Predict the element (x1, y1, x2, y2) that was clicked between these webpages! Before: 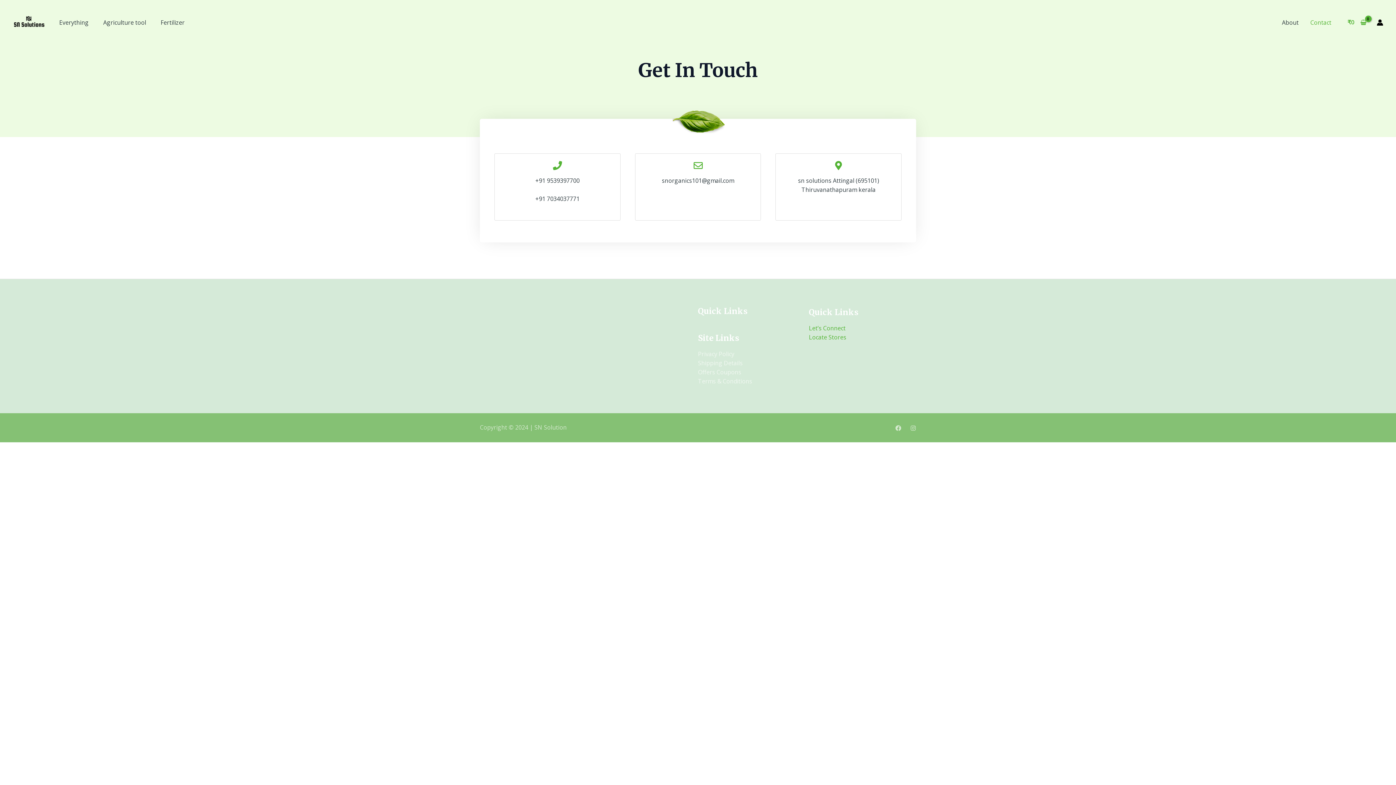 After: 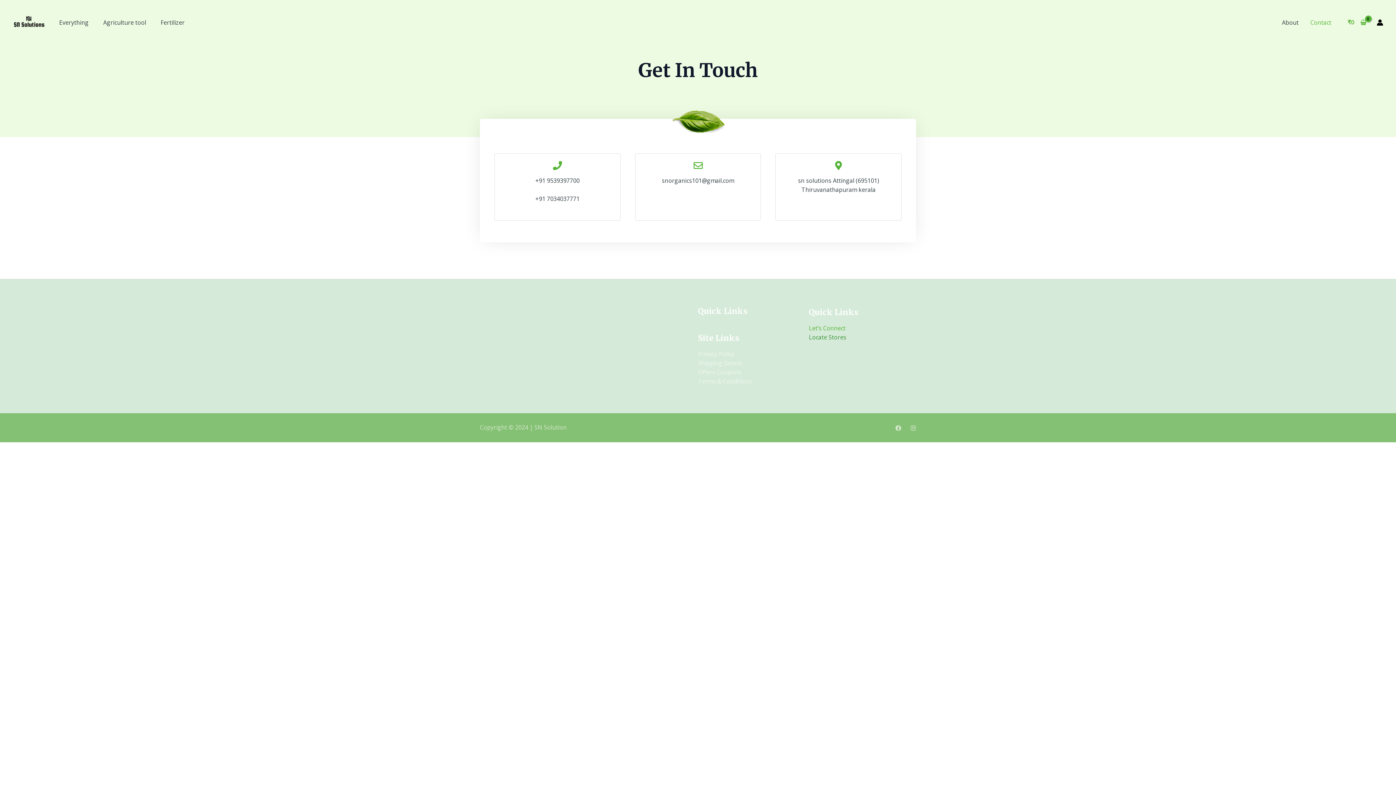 Action: bbox: (809, 333, 846, 341) label: Locate Stores